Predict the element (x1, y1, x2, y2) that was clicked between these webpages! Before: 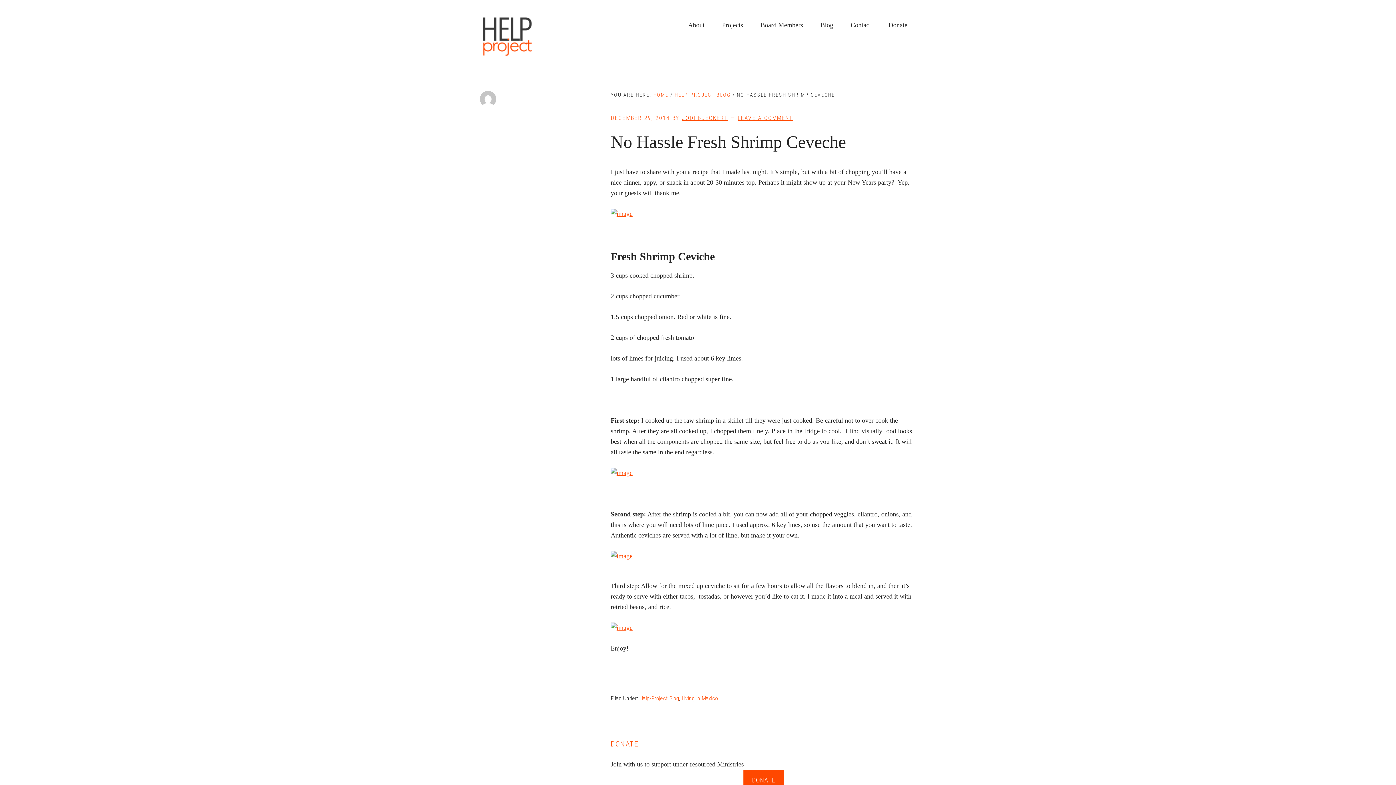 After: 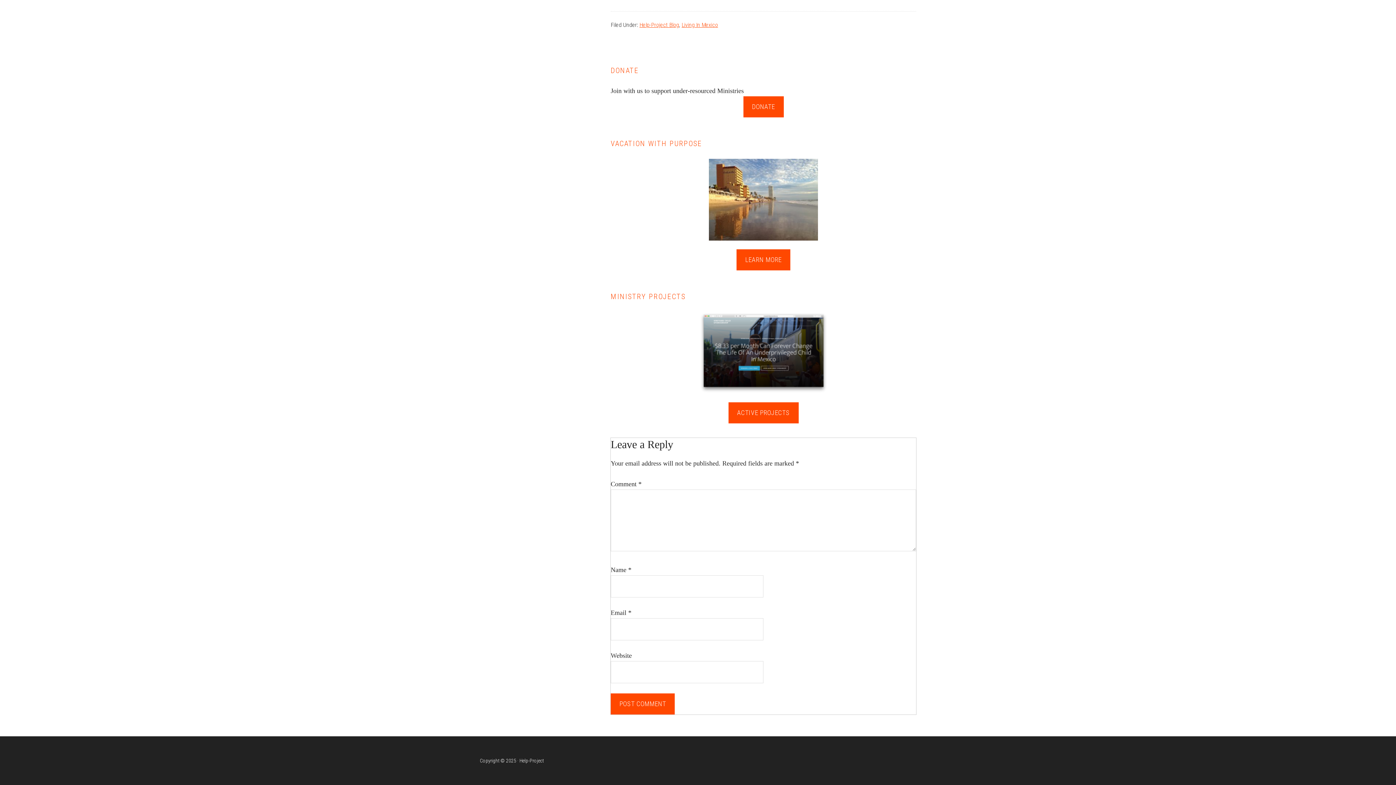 Action: label: LEAVE A COMMENT bbox: (737, 114, 793, 121)